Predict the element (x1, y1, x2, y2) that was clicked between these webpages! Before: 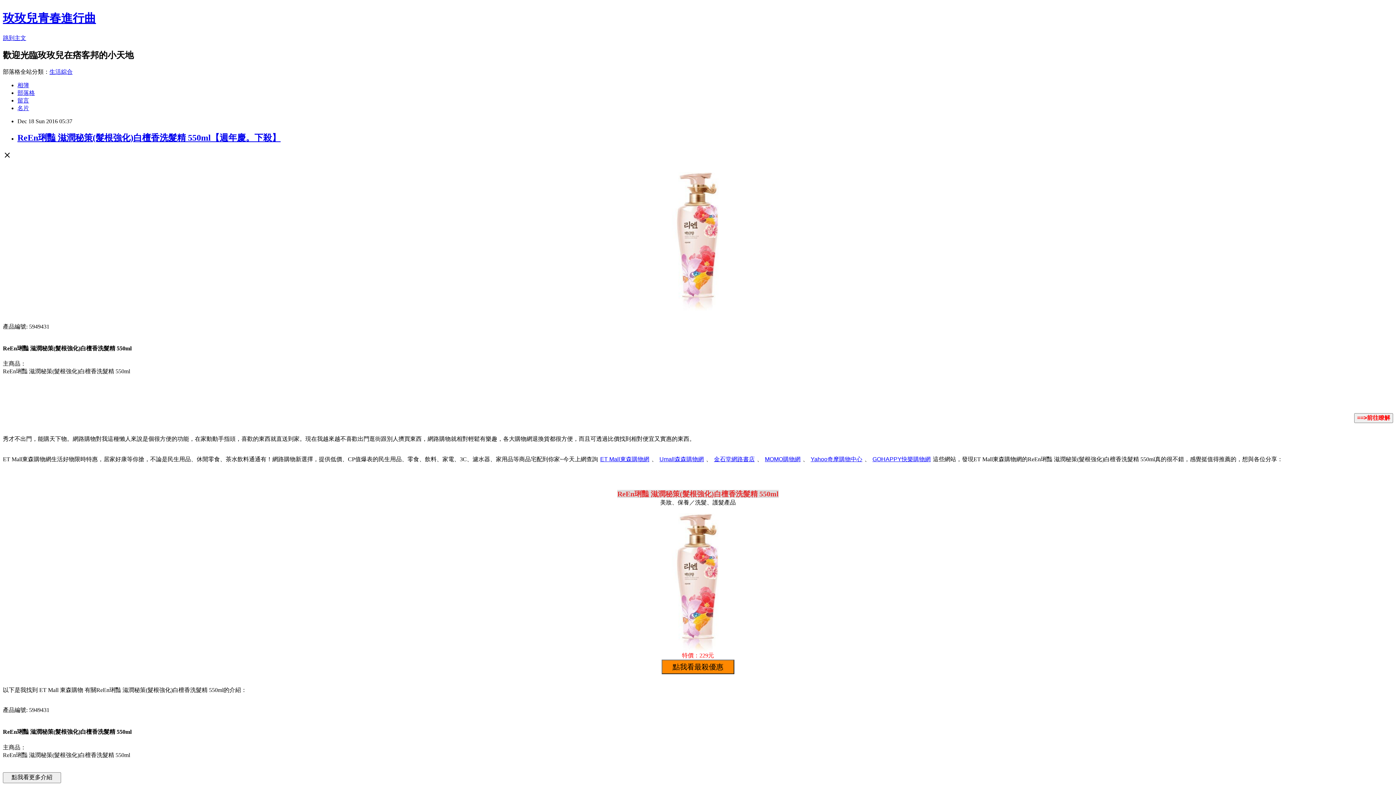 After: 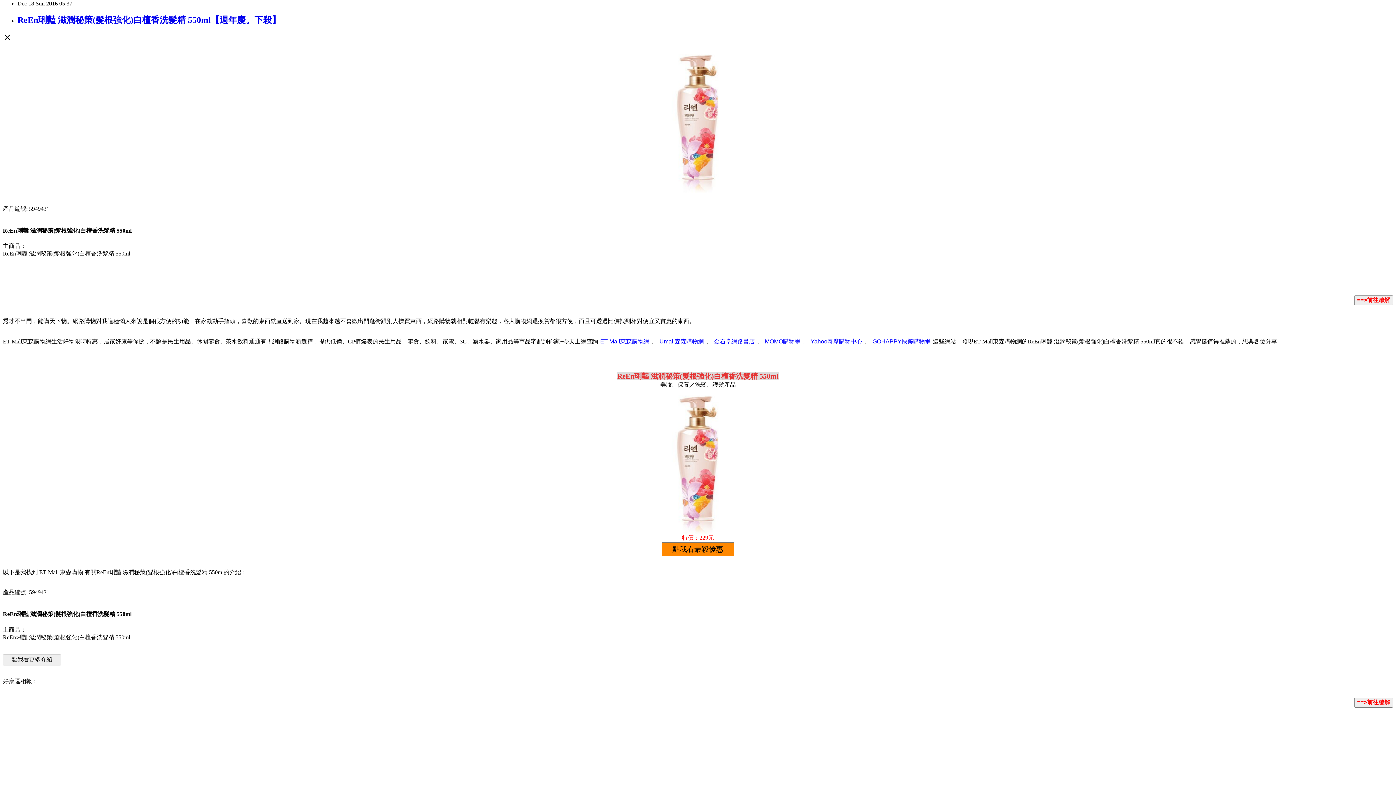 Action: label: 跳到主文 bbox: (2, 34, 26, 41)